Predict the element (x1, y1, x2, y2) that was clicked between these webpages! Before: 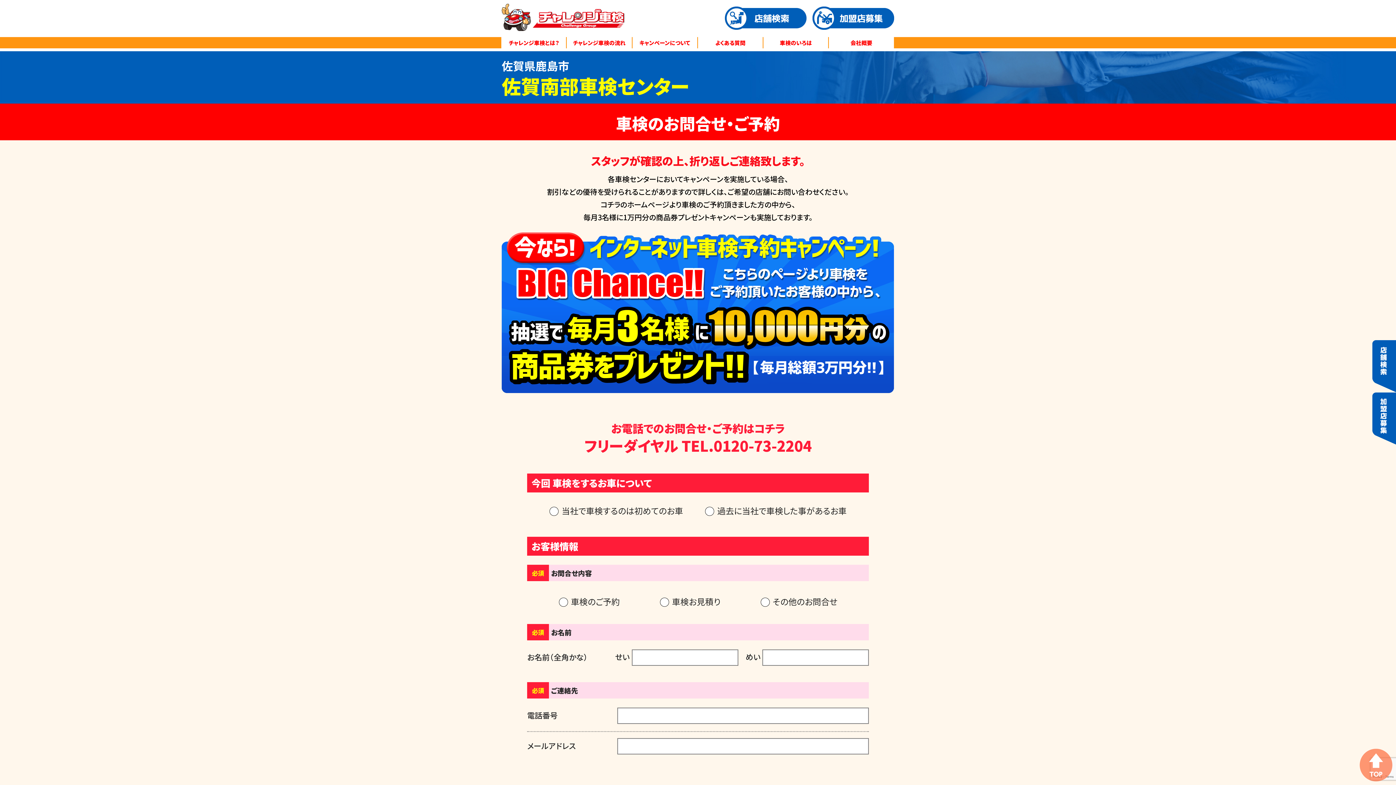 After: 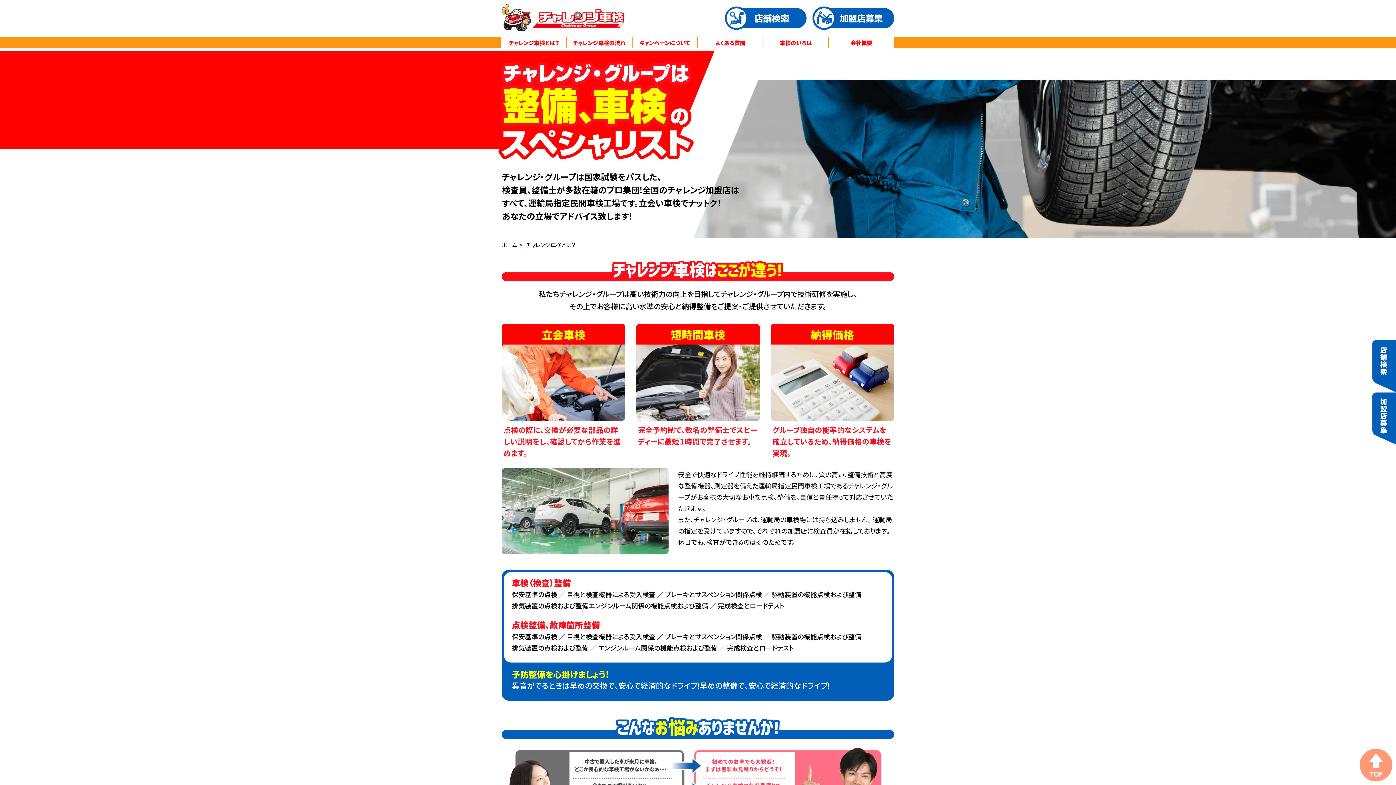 Action: bbox: (501, 37, 566, 48) label: チャレンジ車検とは？